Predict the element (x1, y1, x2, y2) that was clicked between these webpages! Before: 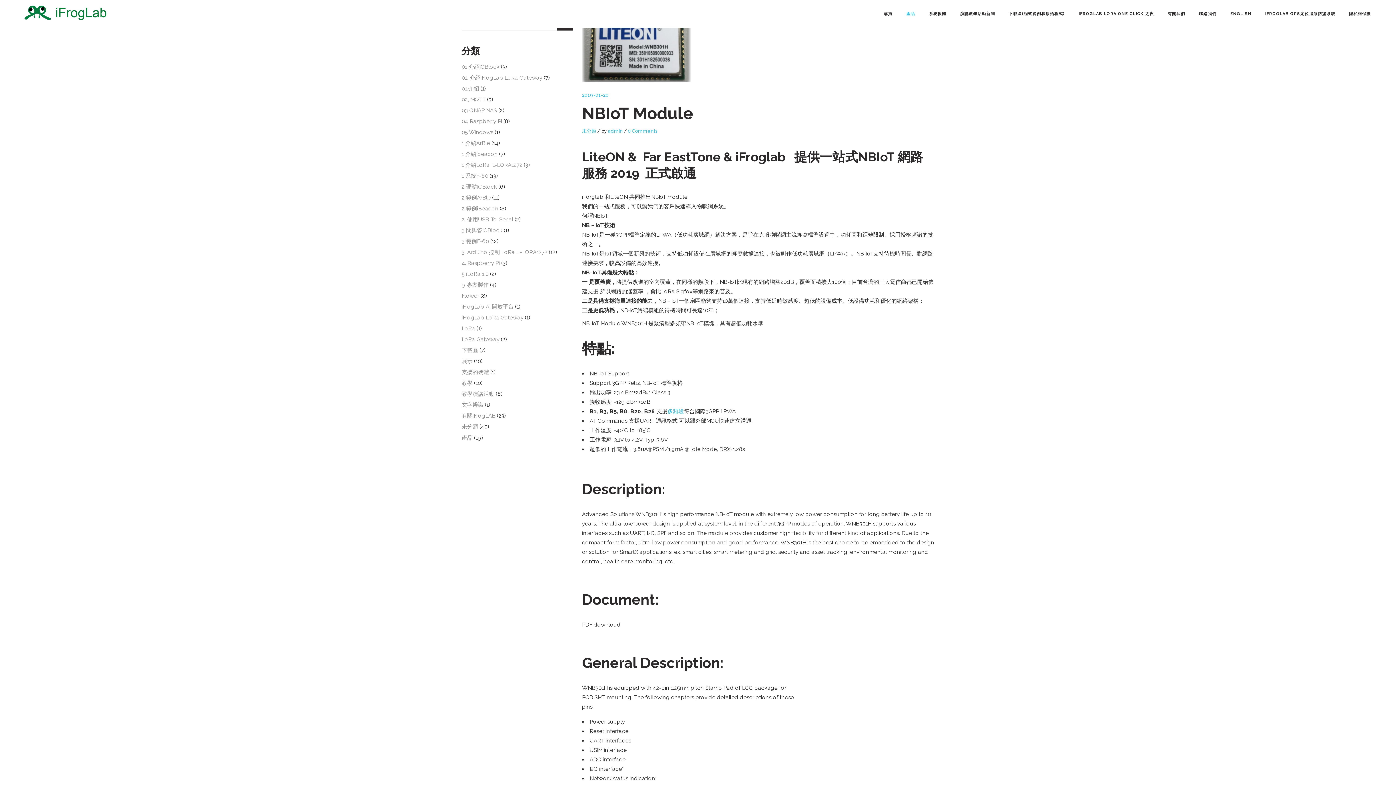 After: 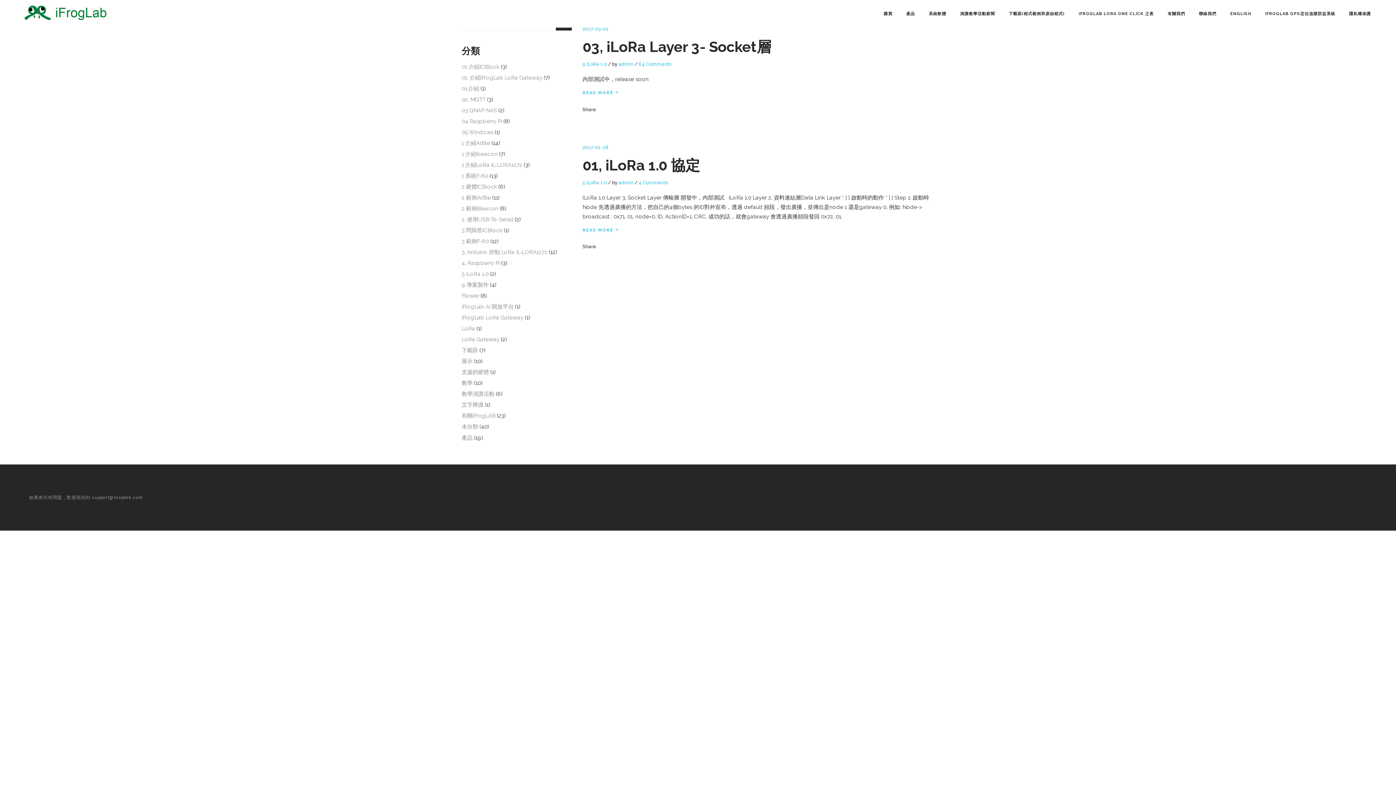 Action: bbox: (461, 270, 488, 277) label: 5 iLoRa 1.0